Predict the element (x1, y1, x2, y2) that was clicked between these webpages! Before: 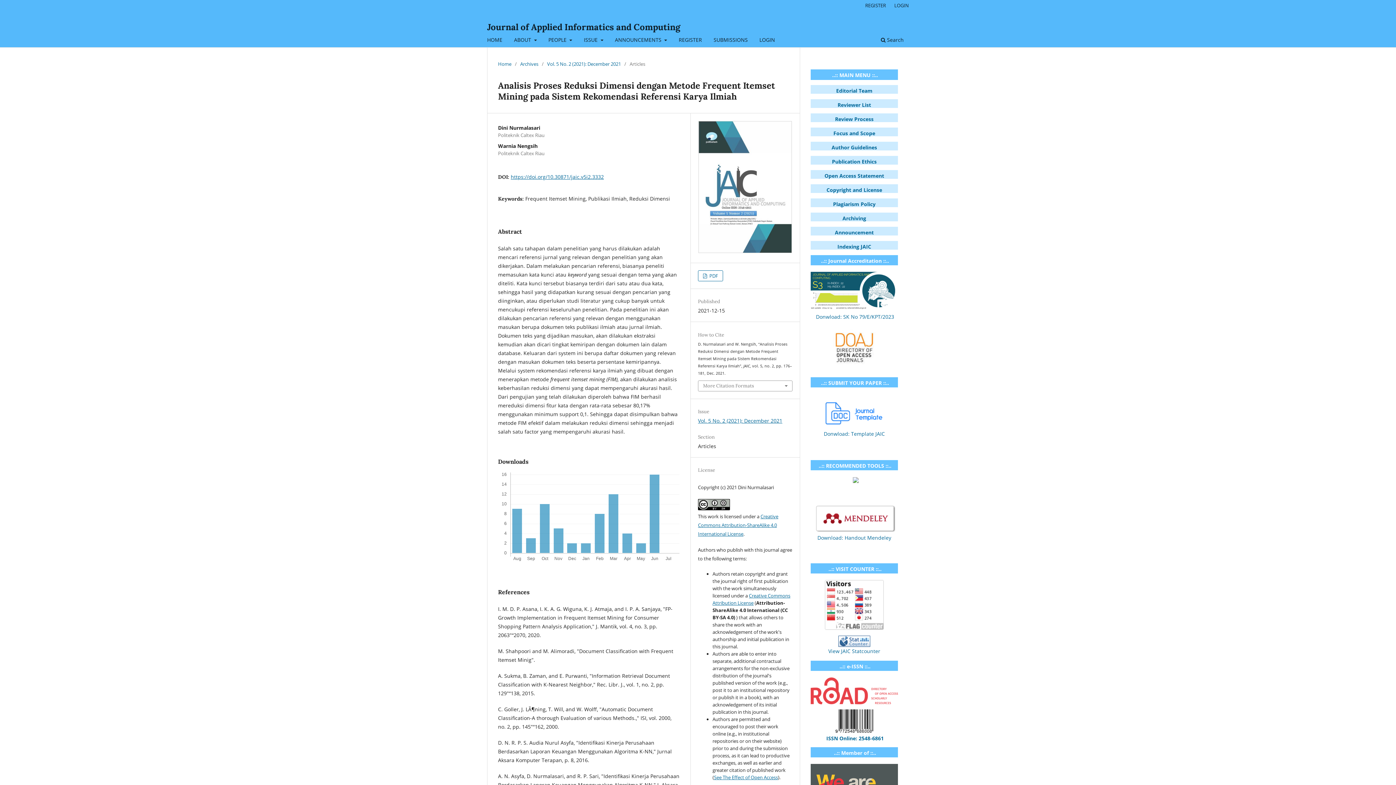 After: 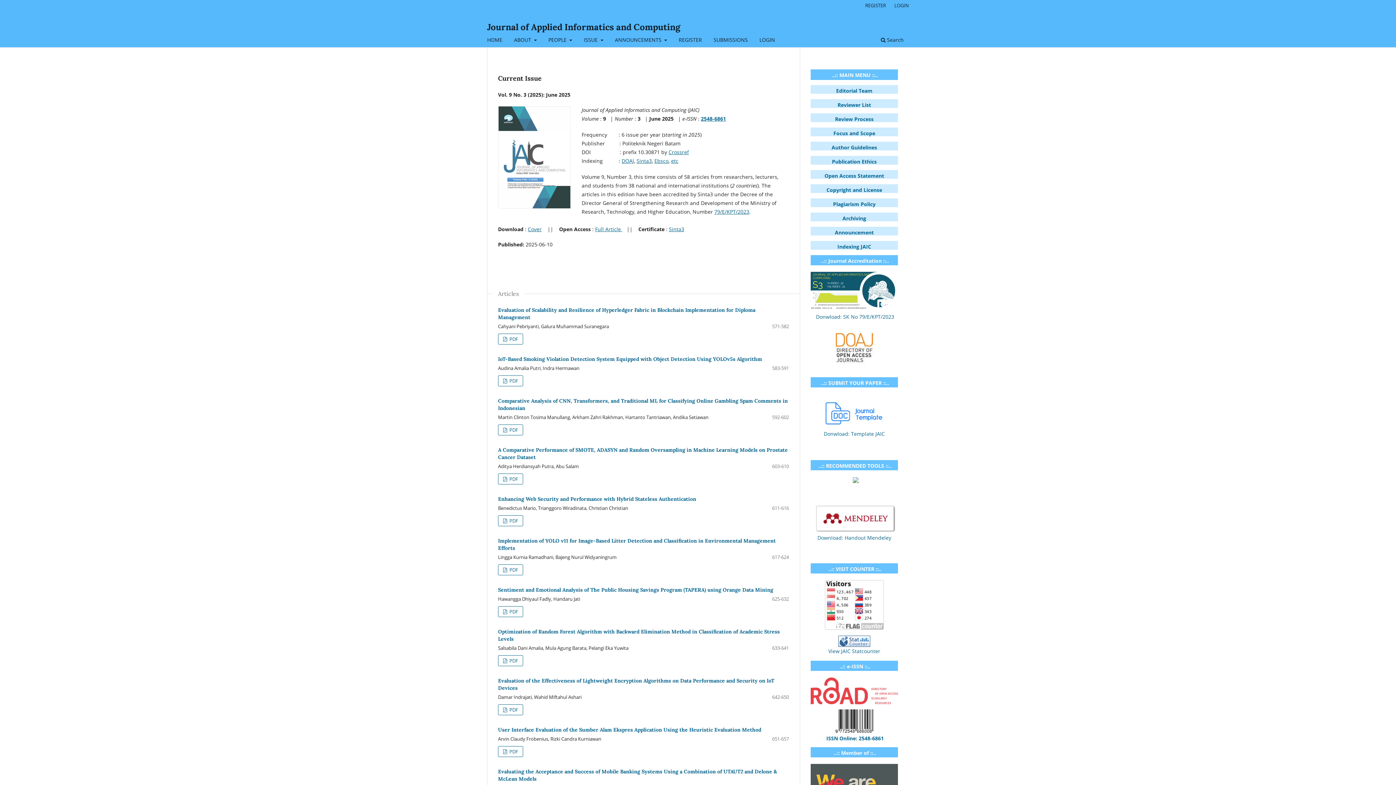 Action: label: Journal of Applied Informatics and Computing bbox: (487, 17, 680, 36)